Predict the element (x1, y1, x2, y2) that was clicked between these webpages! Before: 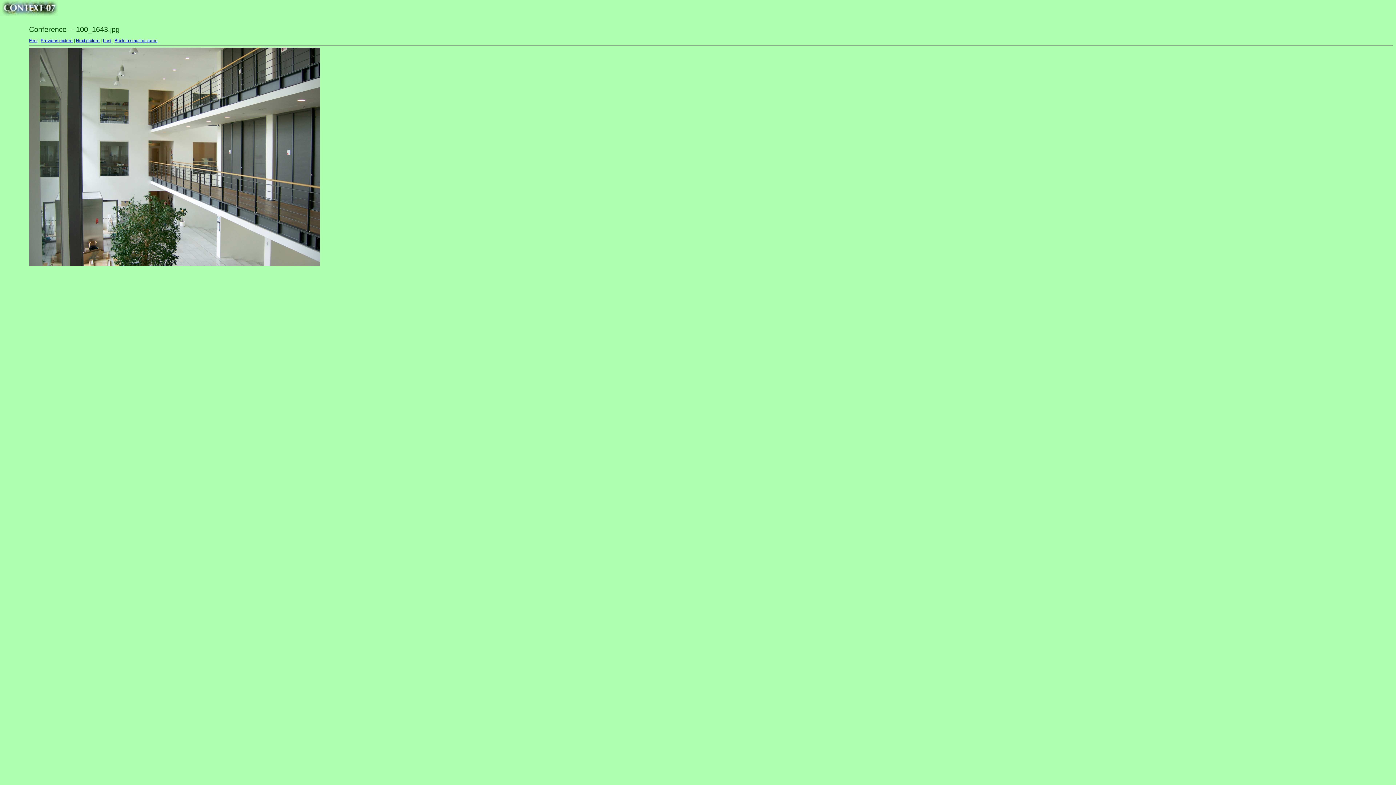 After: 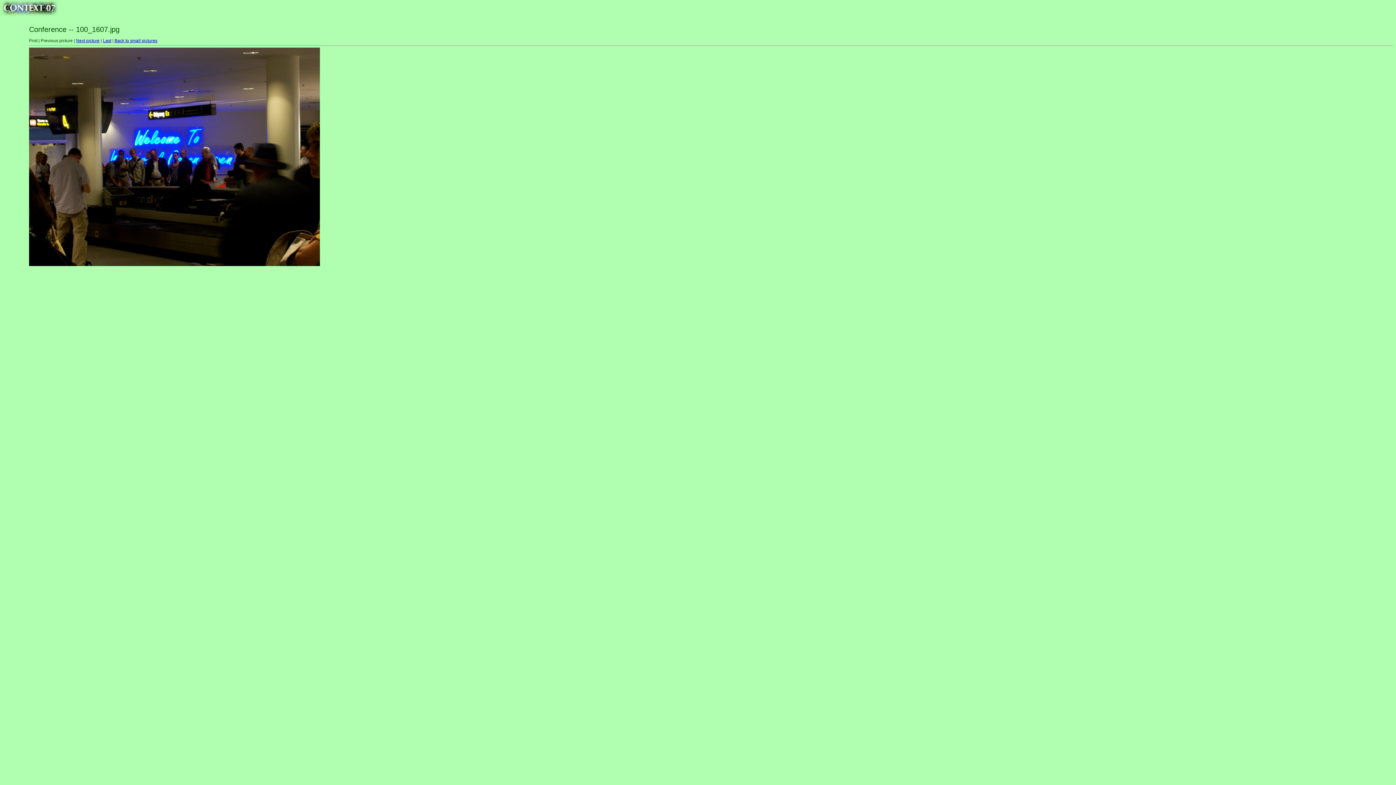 Action: bbox: (29, 38, 37, 43) label: First